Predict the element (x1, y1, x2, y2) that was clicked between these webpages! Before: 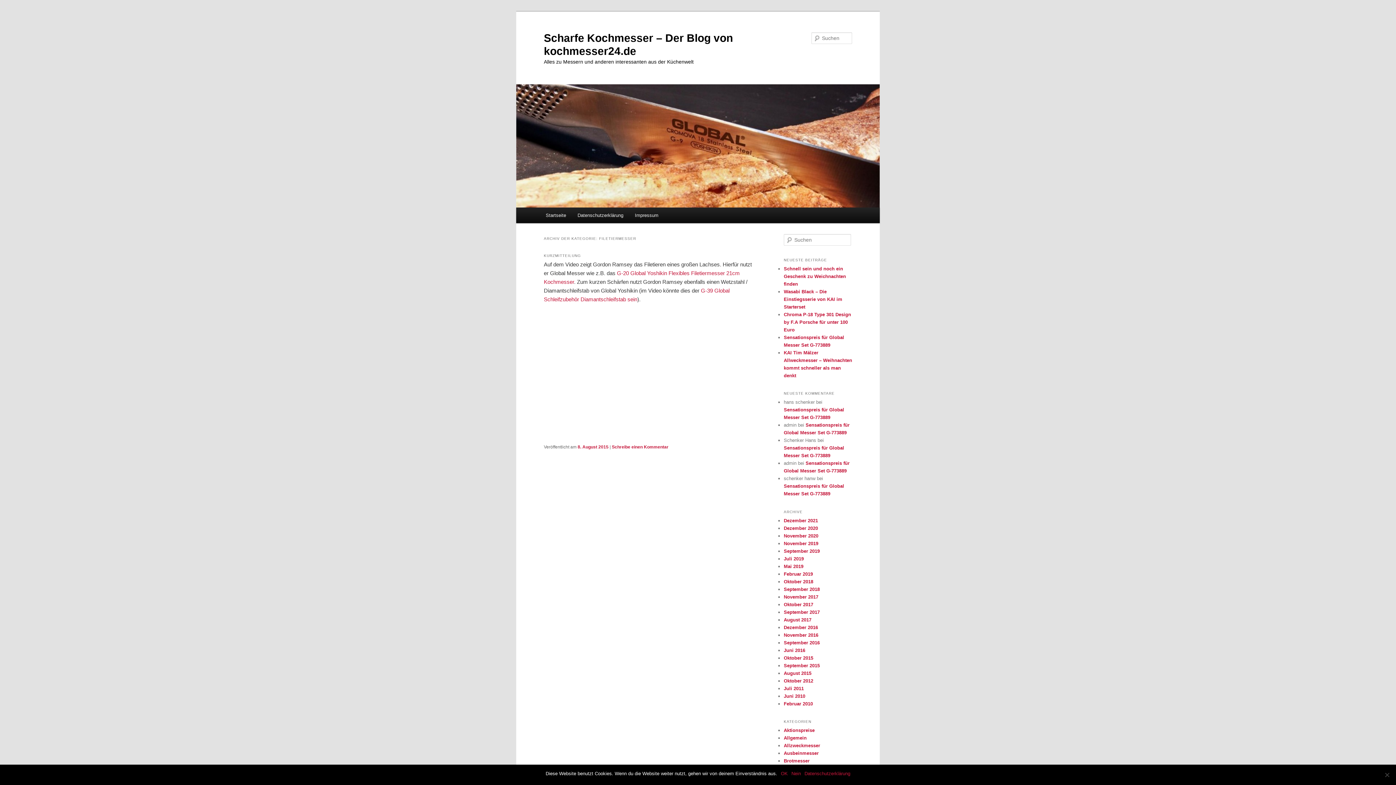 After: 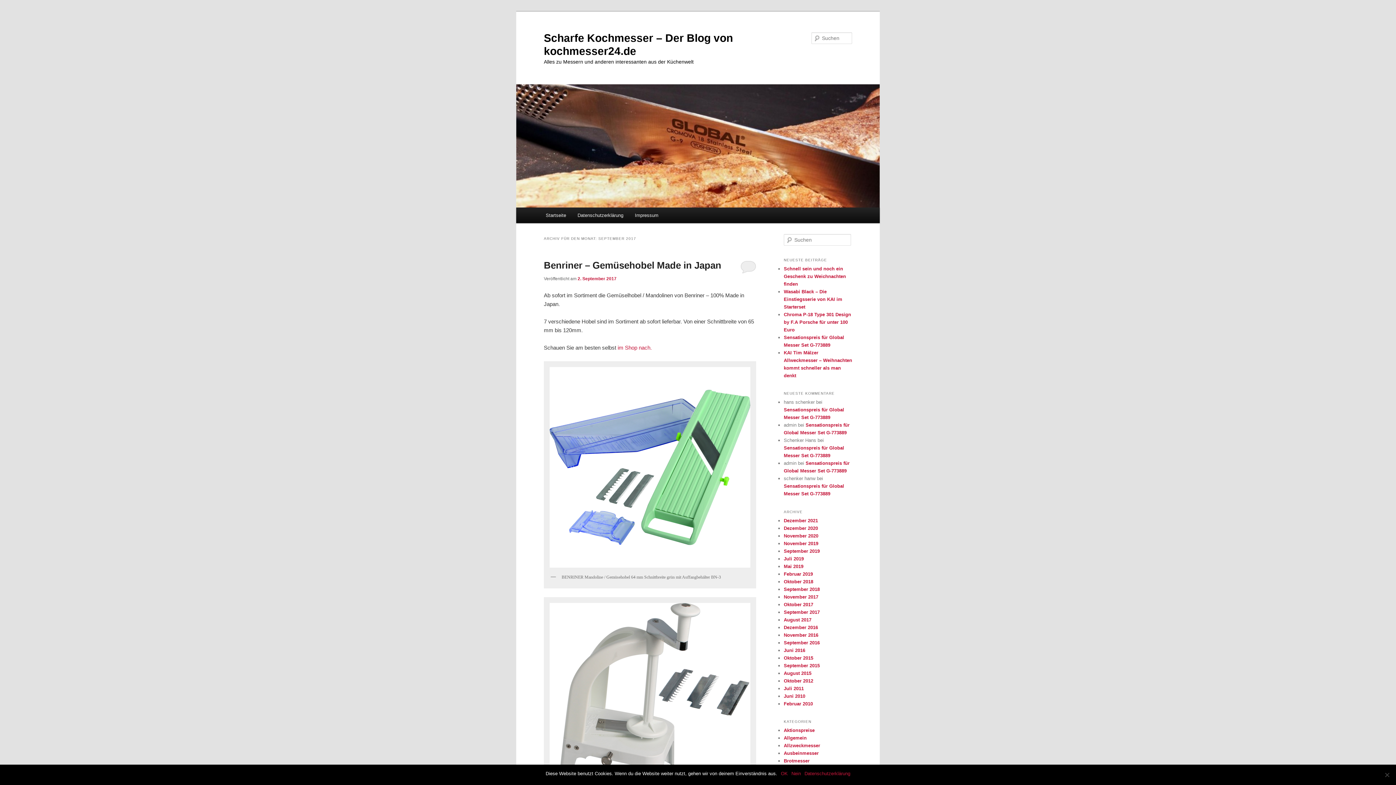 Action: label: September 2017 bbox: (784, 609, 820, 615)